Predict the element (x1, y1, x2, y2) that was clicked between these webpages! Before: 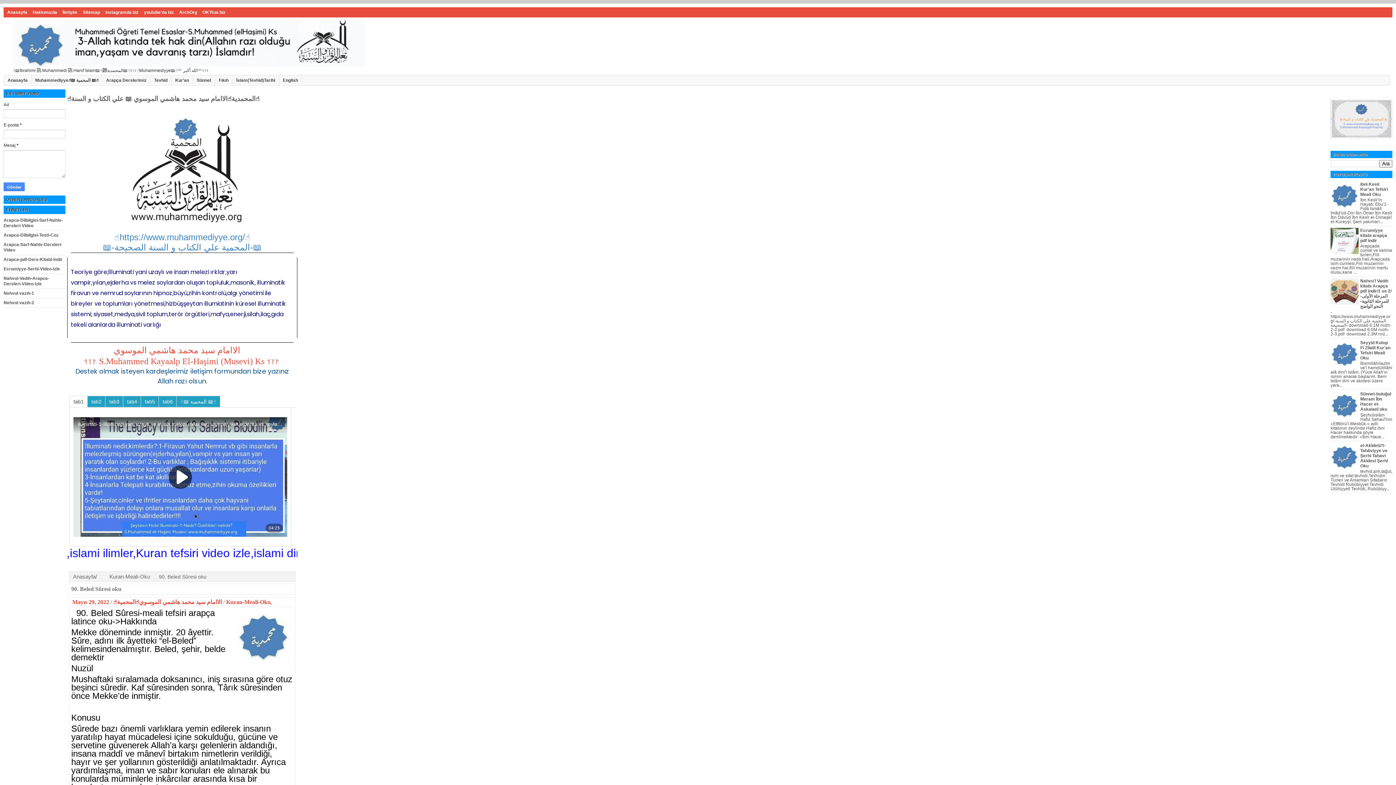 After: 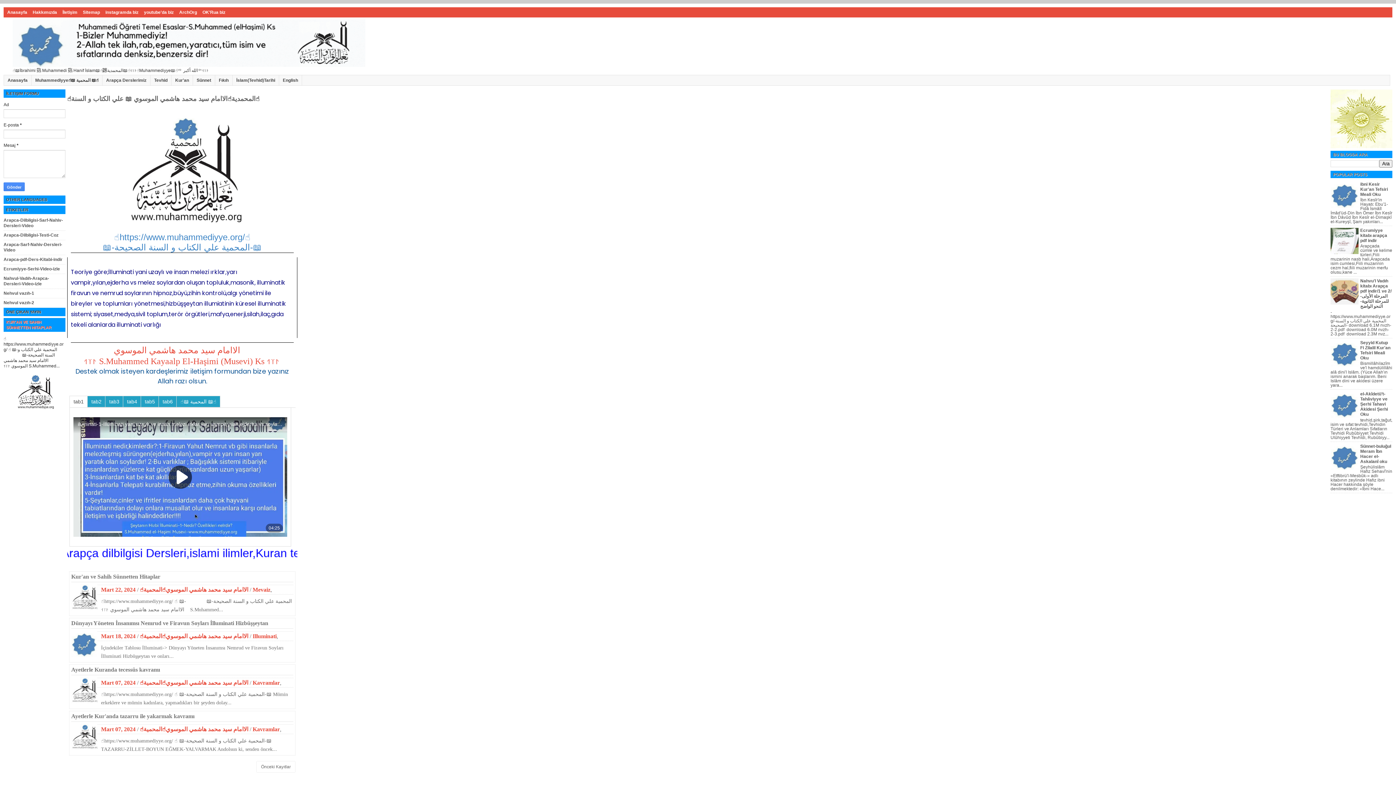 Action: bbox: (12, 62, 365, 68)